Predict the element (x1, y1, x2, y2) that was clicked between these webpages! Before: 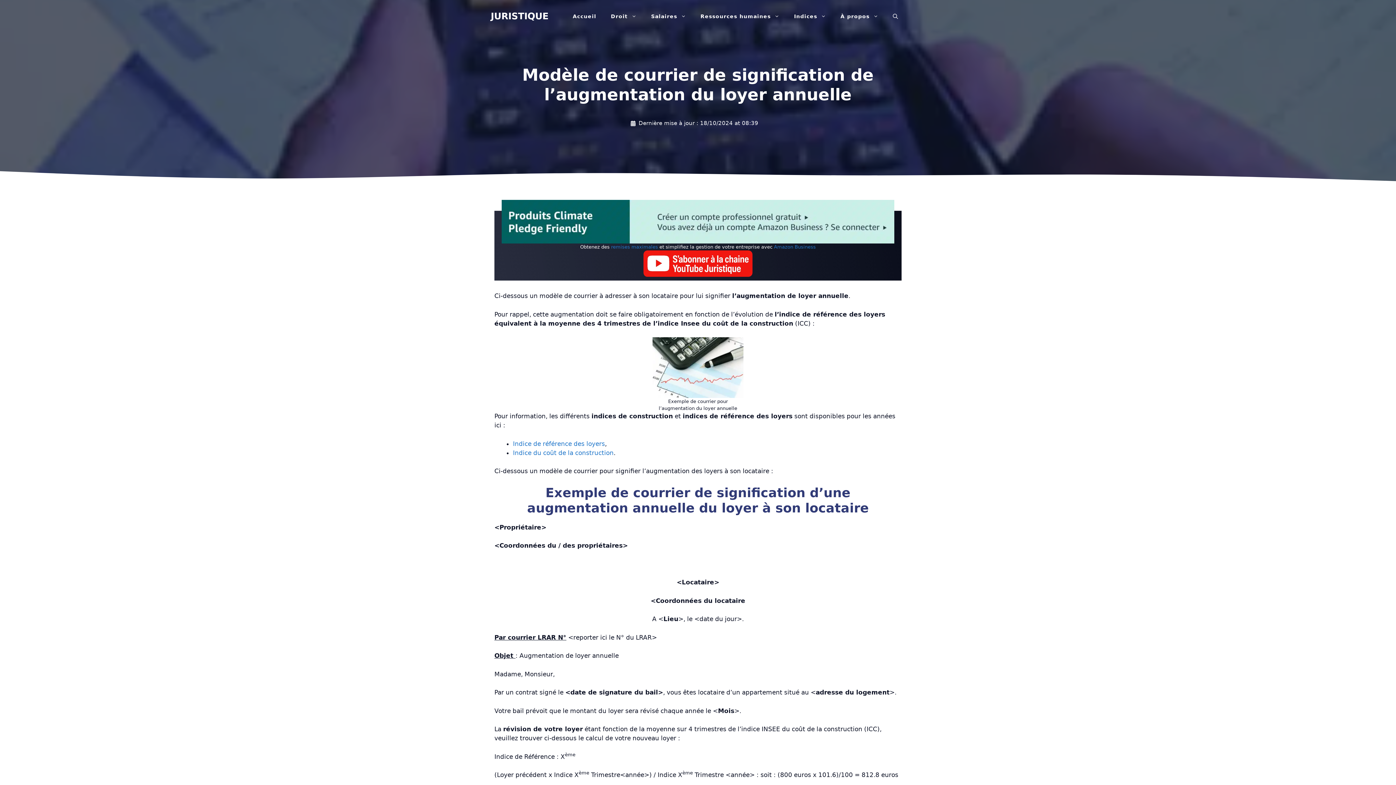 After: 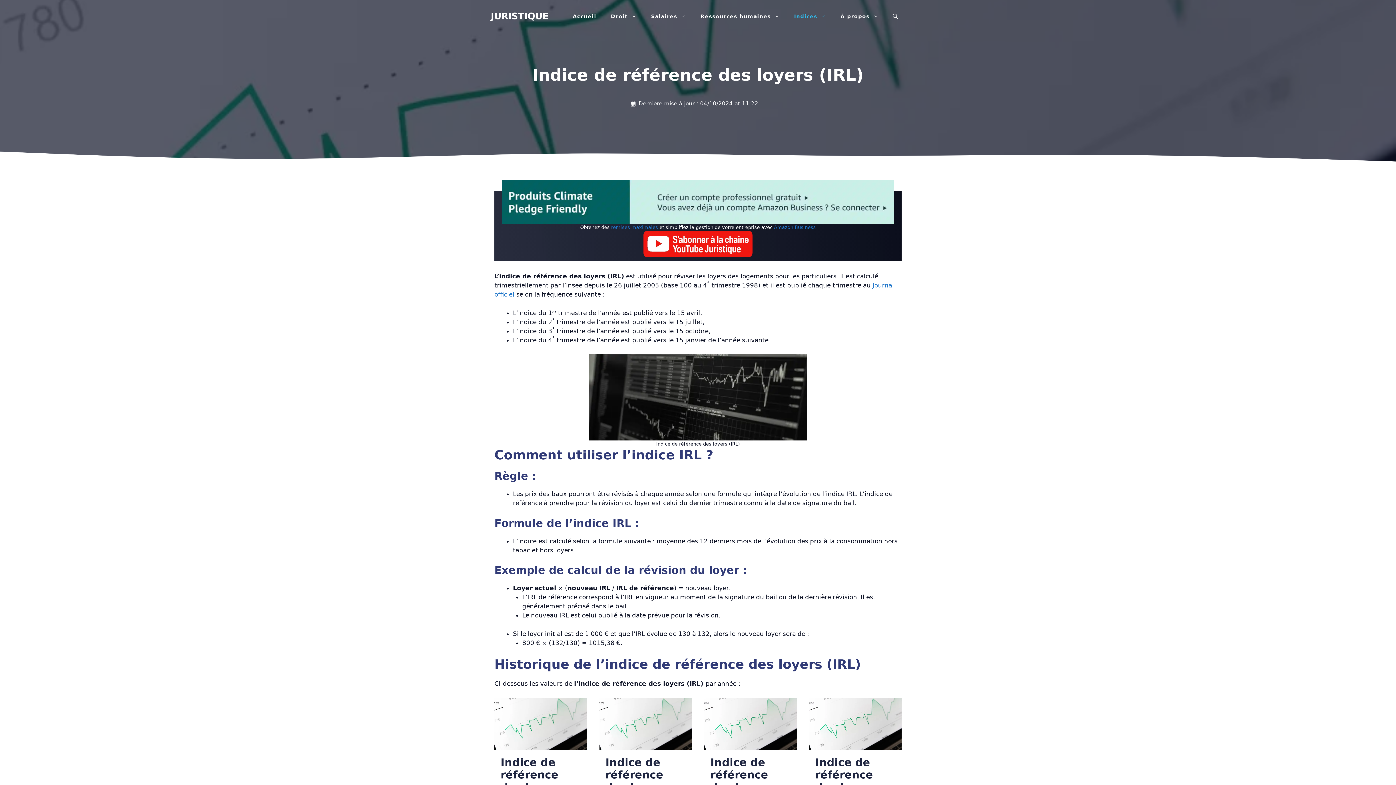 Action: label: Indice de référence des loyers bbox: (513, 440, 605, 447)